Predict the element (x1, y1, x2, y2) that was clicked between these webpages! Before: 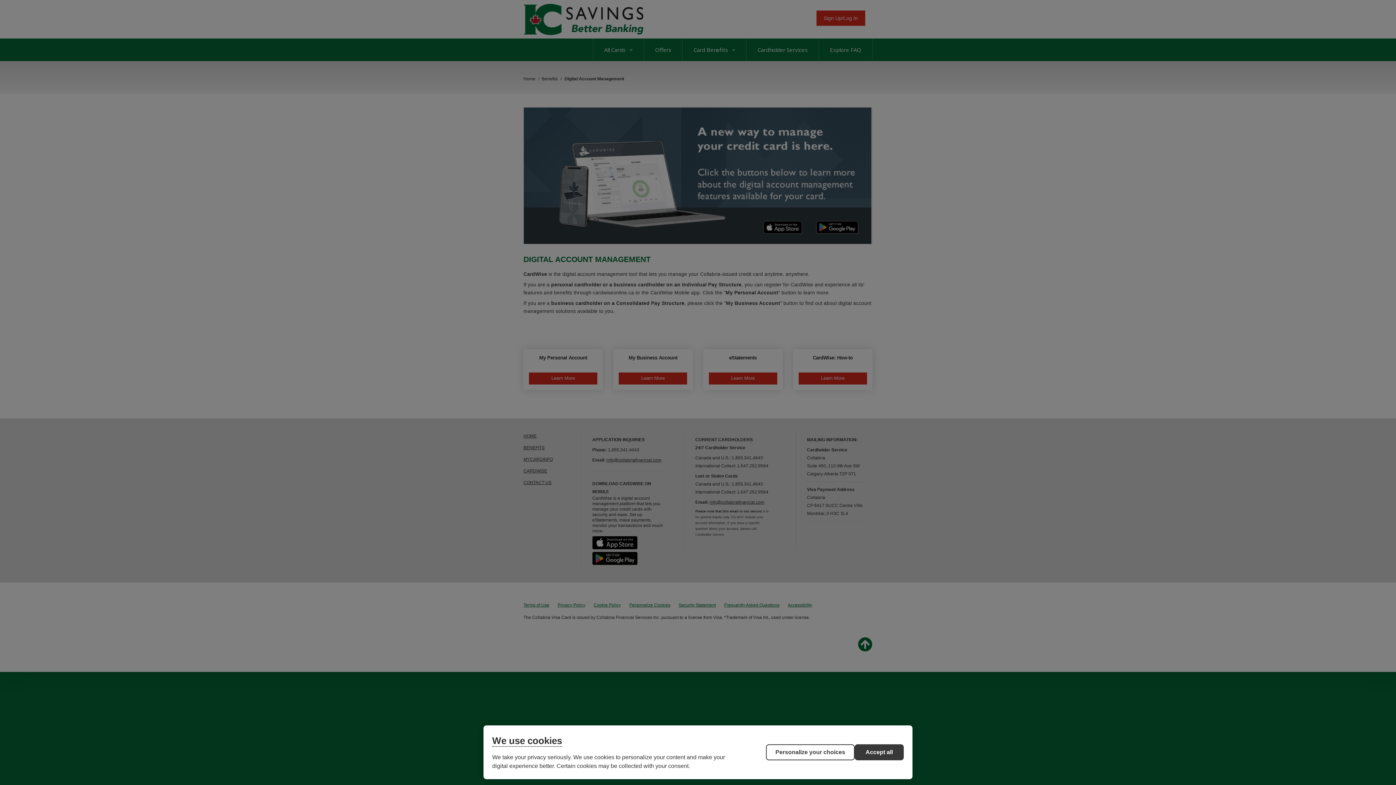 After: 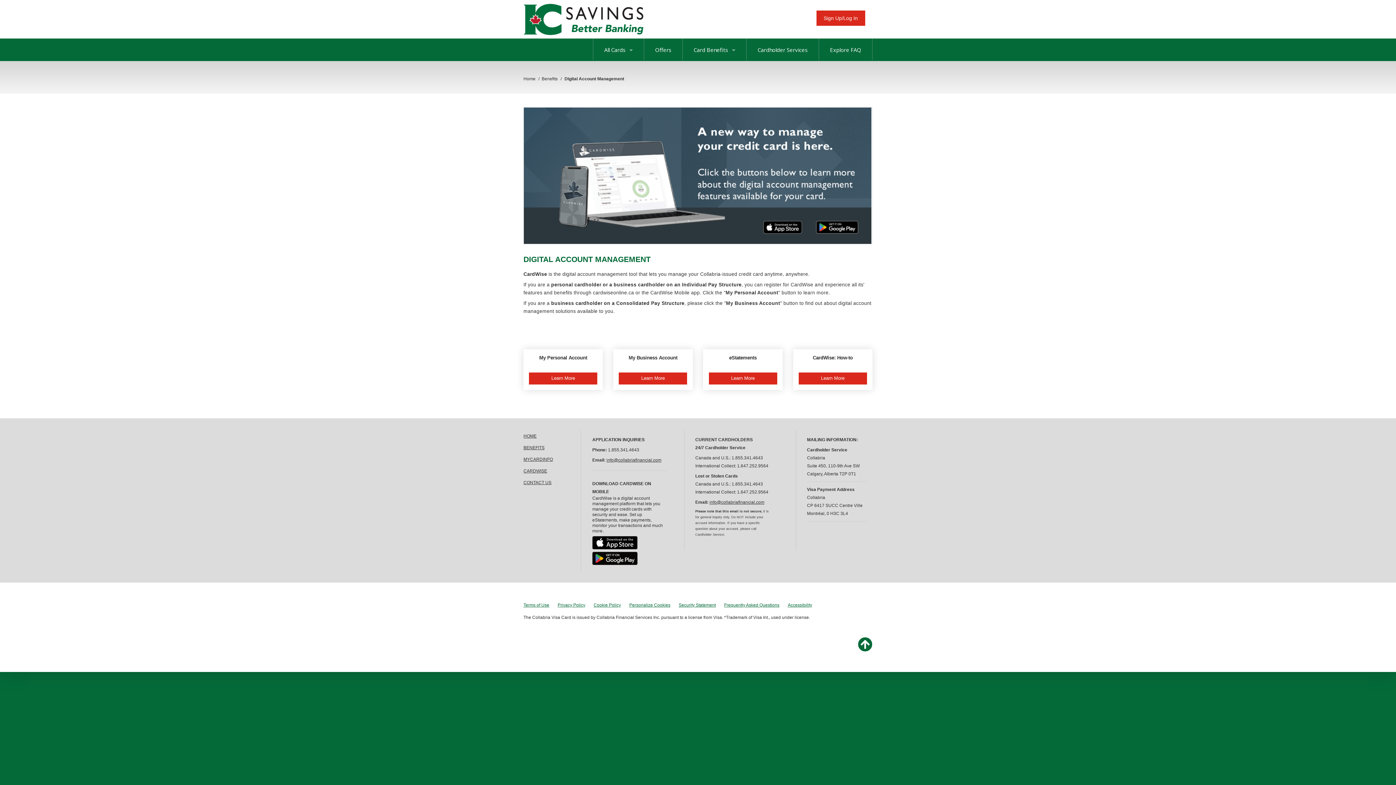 Action: label: Accept all bbox: (854, 744, 904, 760)